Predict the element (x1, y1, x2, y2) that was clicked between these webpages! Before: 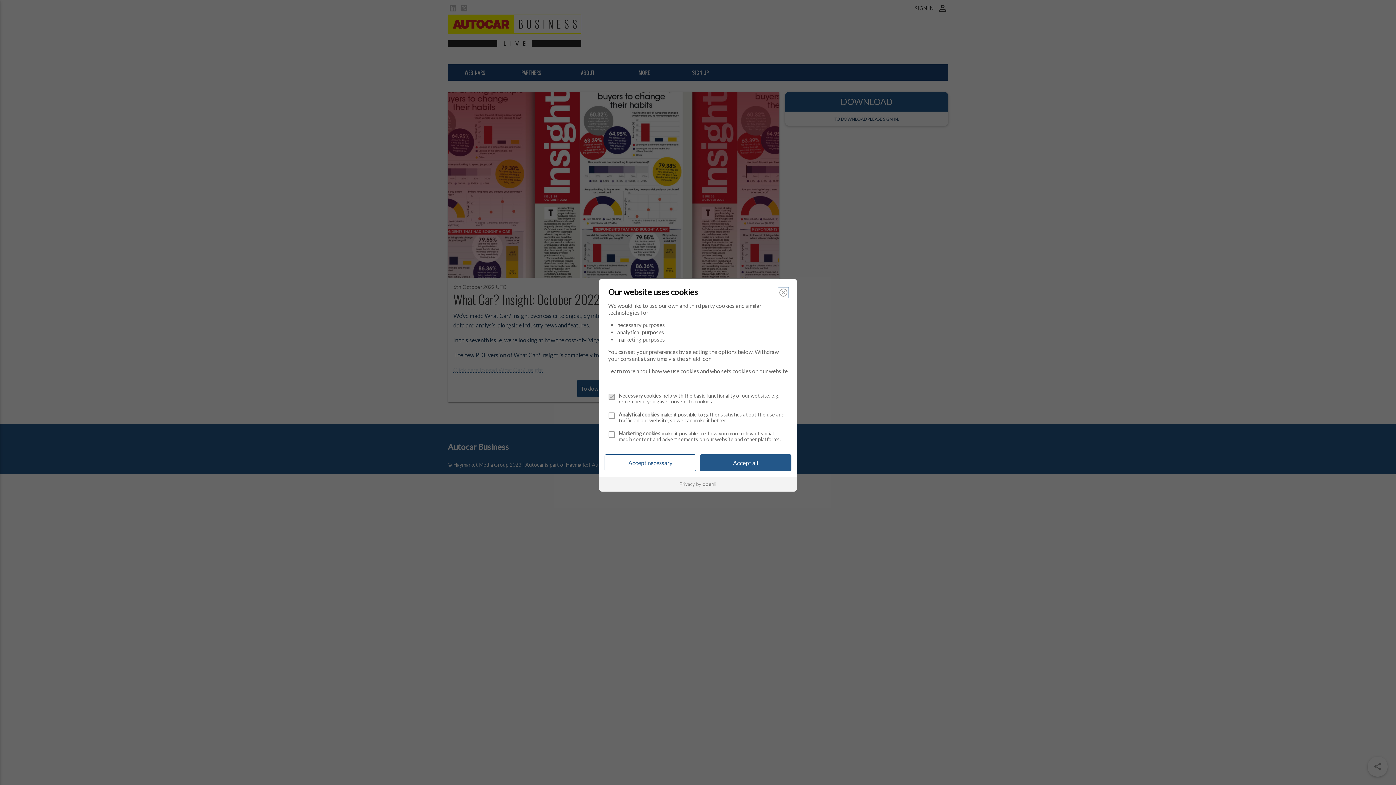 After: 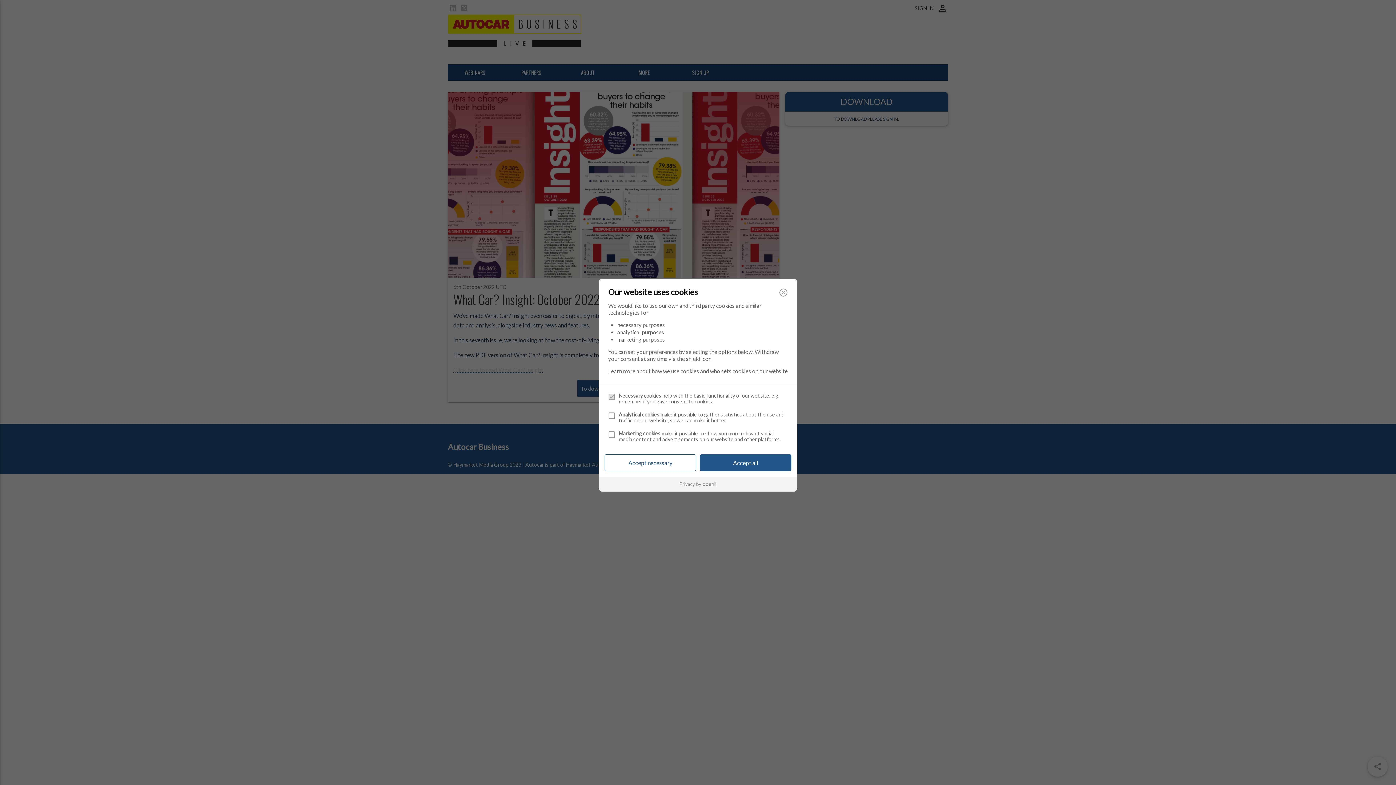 Action: bbox: (599, 477, 797, 491)